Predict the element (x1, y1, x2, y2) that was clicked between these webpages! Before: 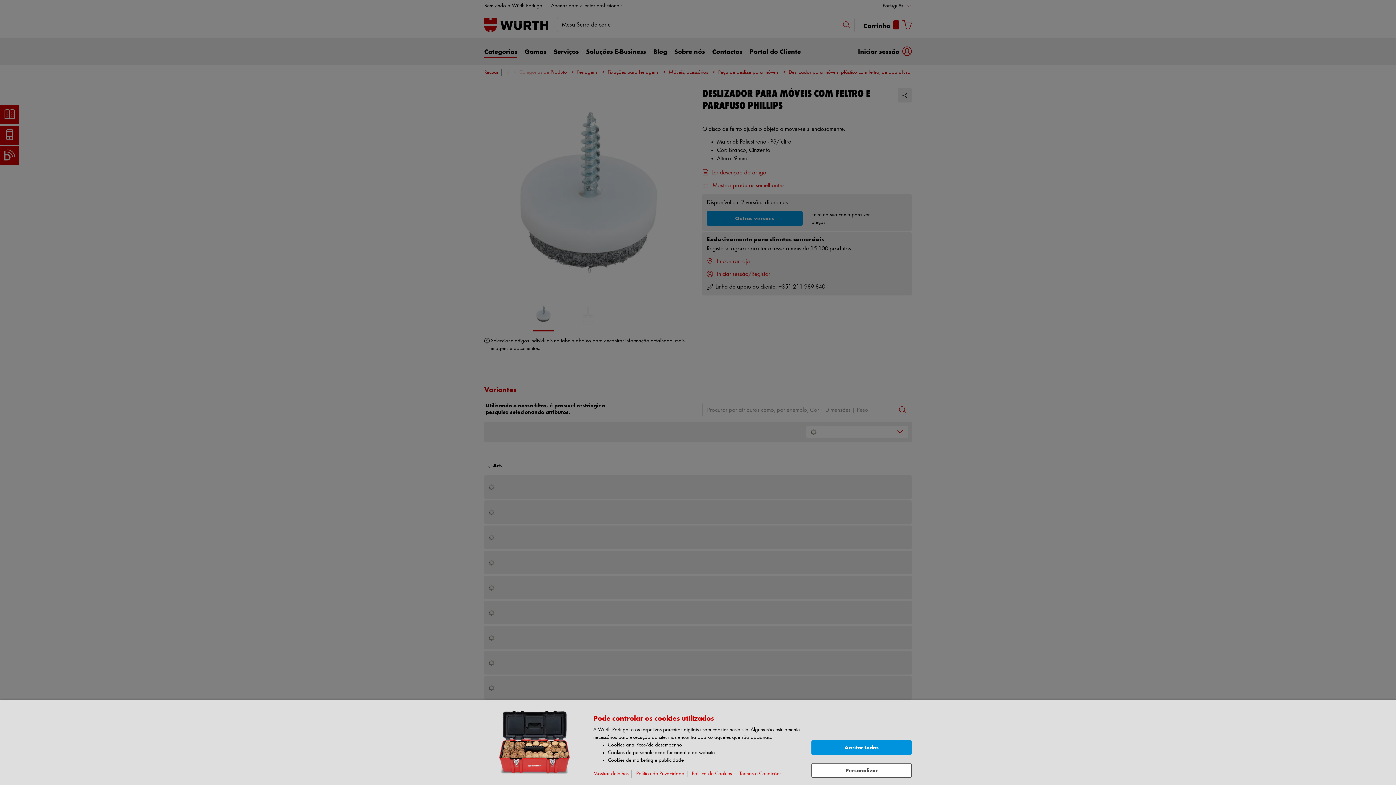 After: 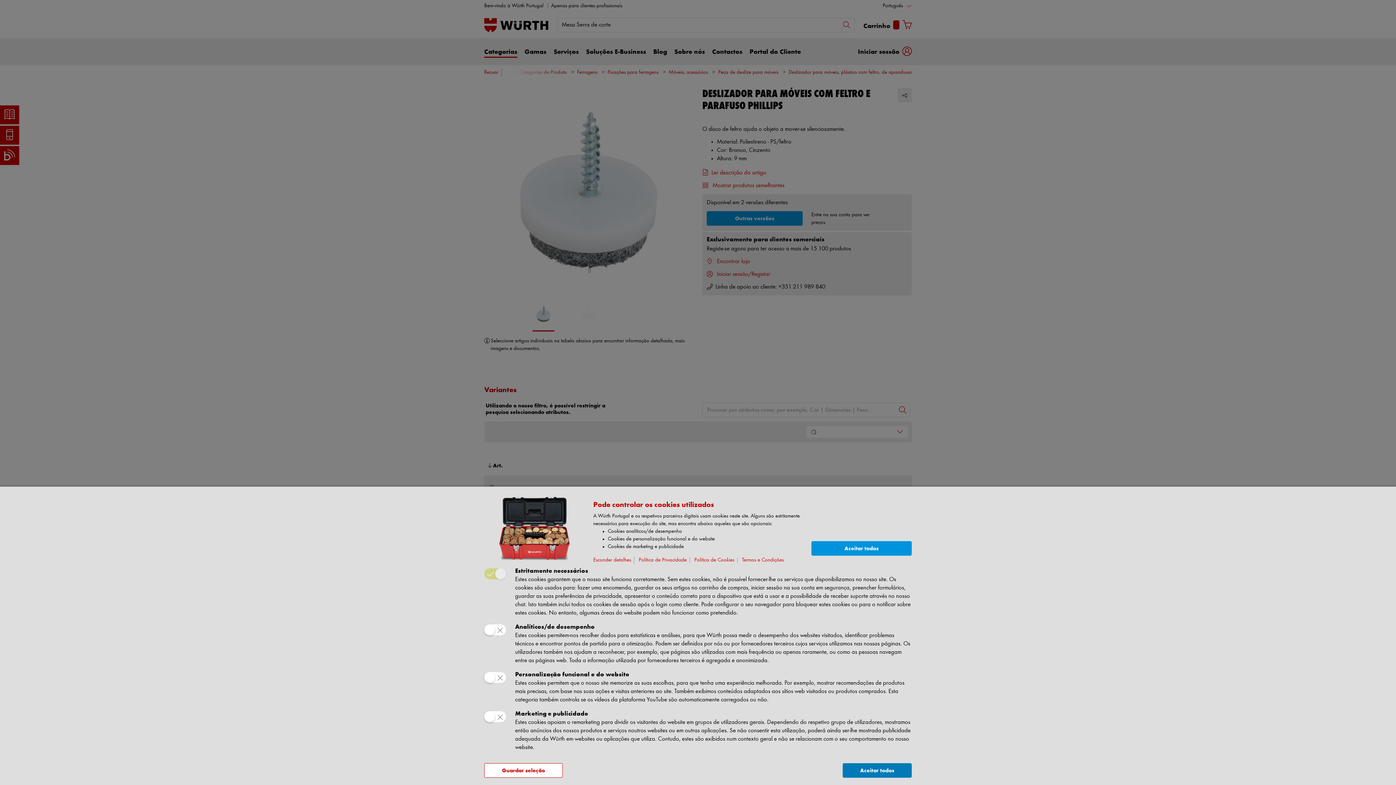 Action: bbox: (811, 763, 912, 778) label: Personalizar